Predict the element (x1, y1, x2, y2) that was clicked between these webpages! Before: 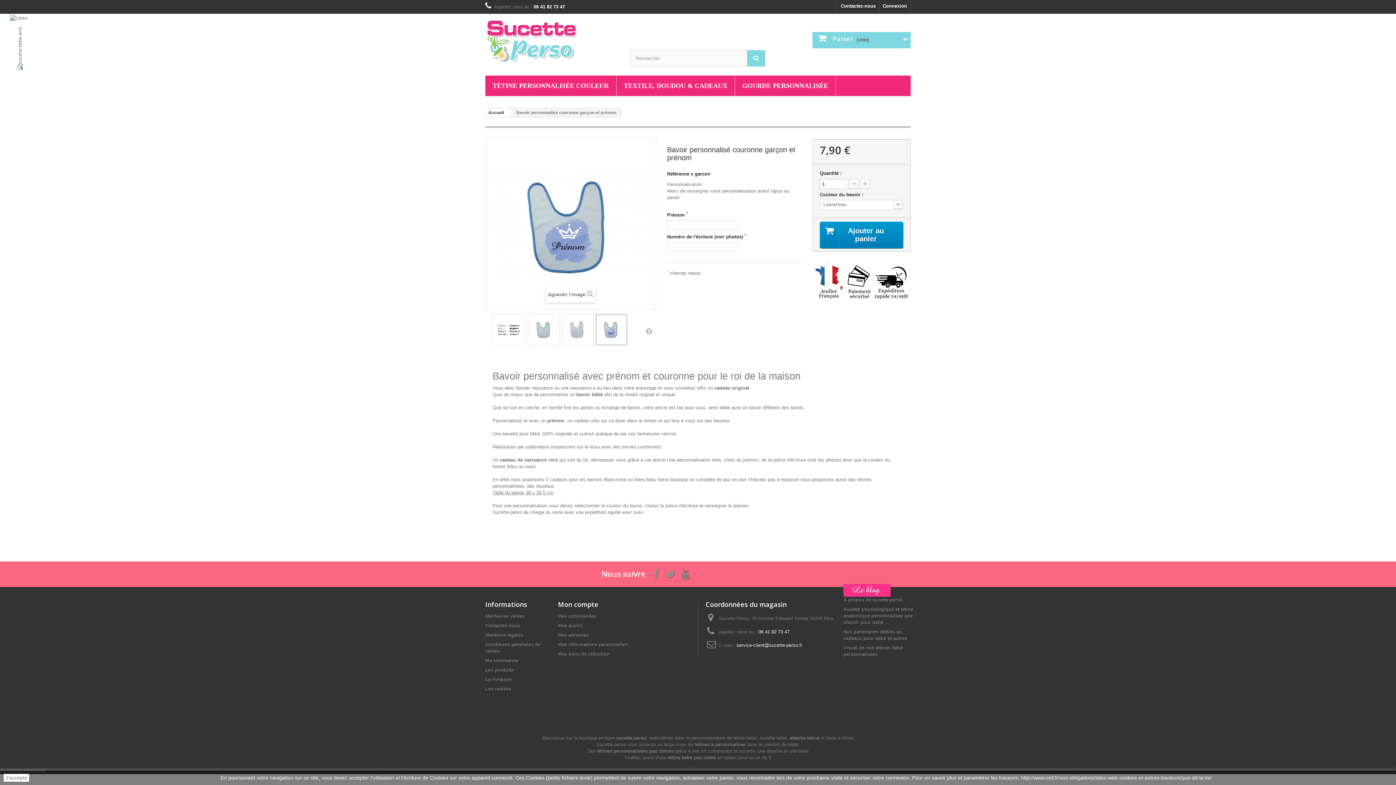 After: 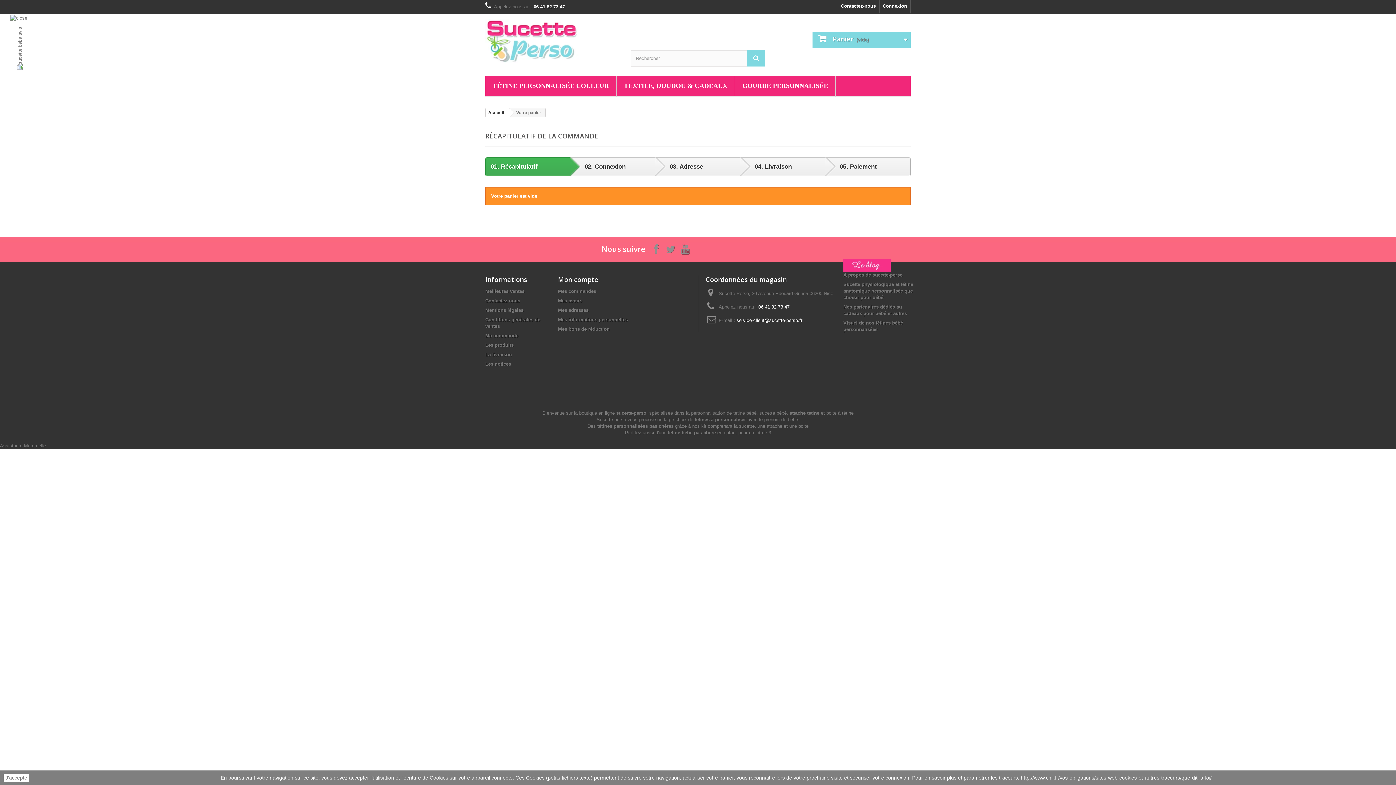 Action: bbox: (812, 32, 910, 48) label:  Panier (vide)